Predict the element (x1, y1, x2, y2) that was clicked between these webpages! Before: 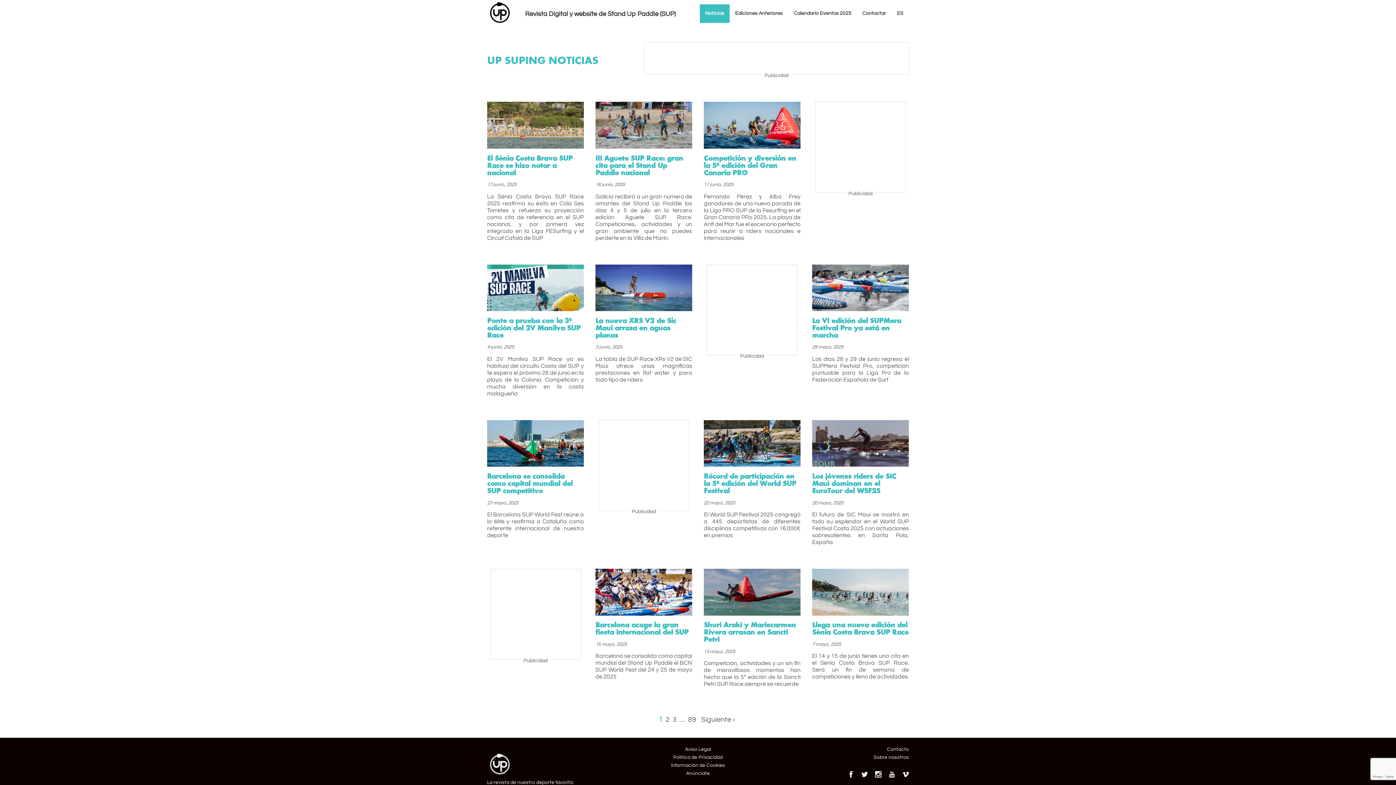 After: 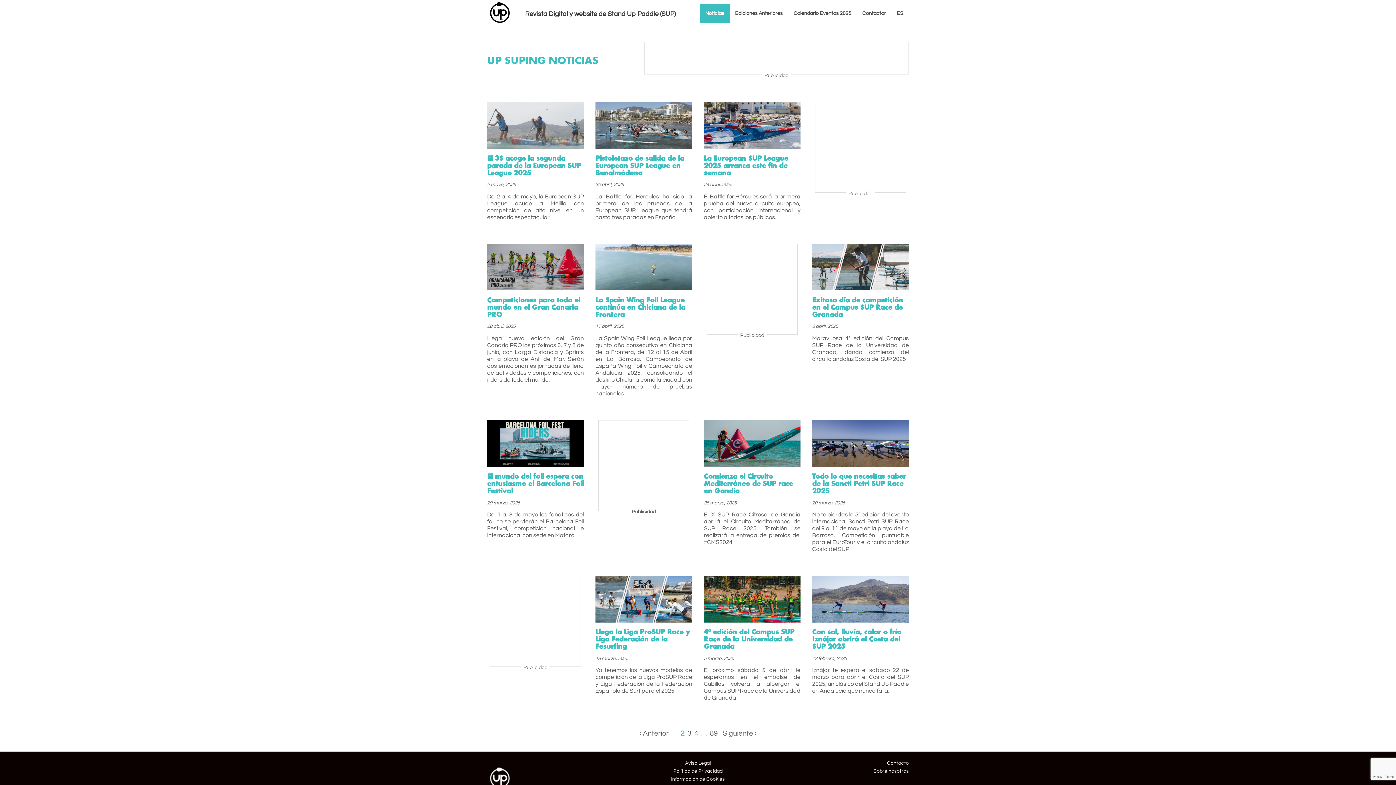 Action: bbox: (665, 716, 669, 723) label: 2